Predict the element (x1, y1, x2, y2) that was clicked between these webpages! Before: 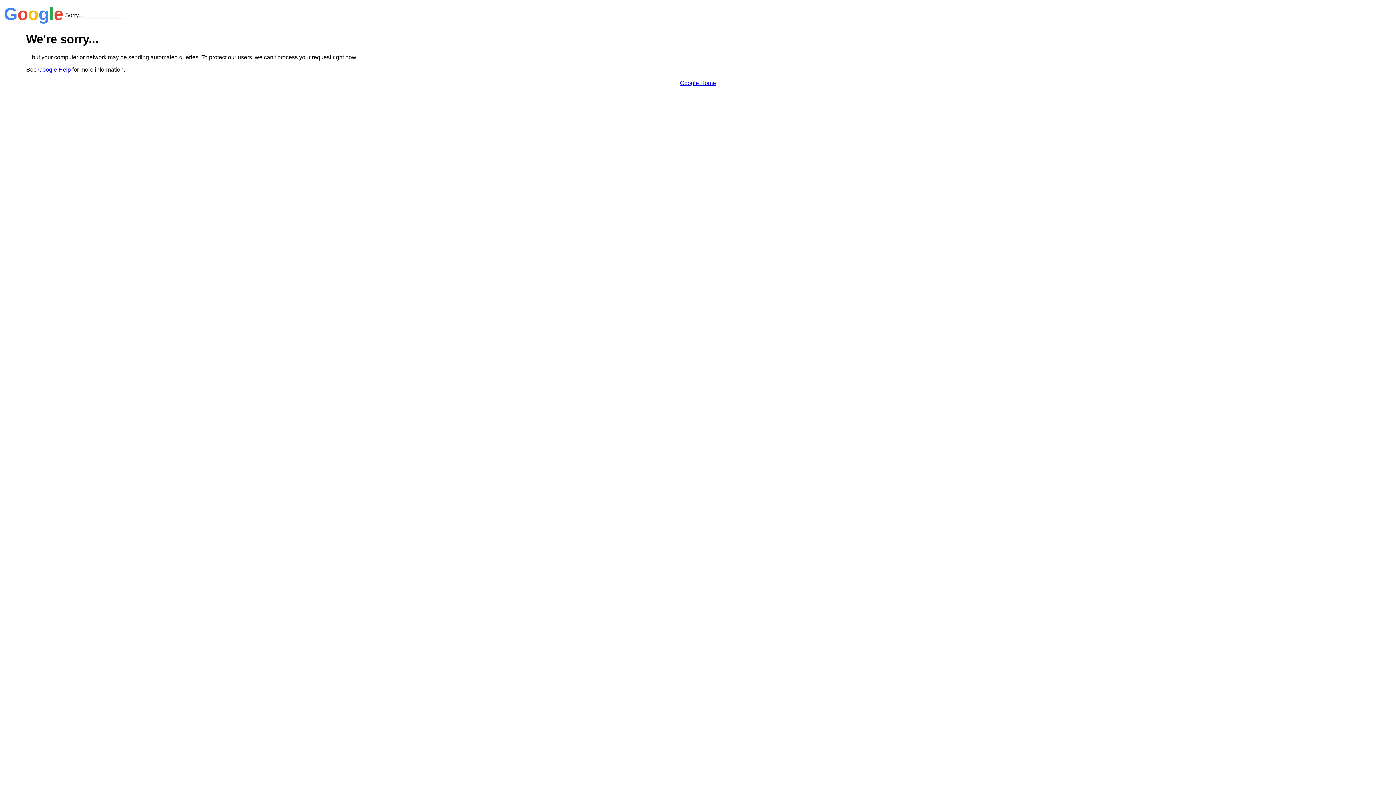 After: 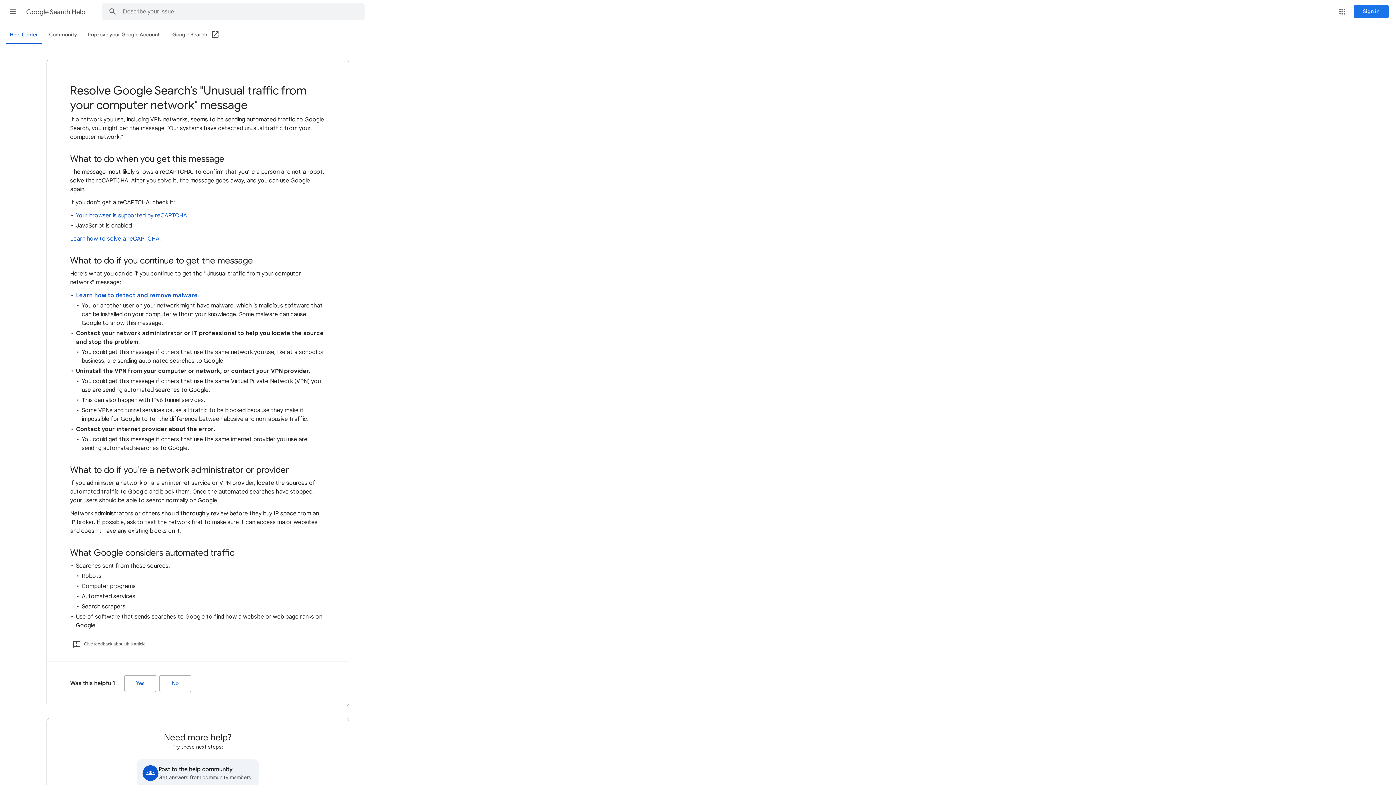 Action: bbox: (38, 66, 70, 72) label: Google Help